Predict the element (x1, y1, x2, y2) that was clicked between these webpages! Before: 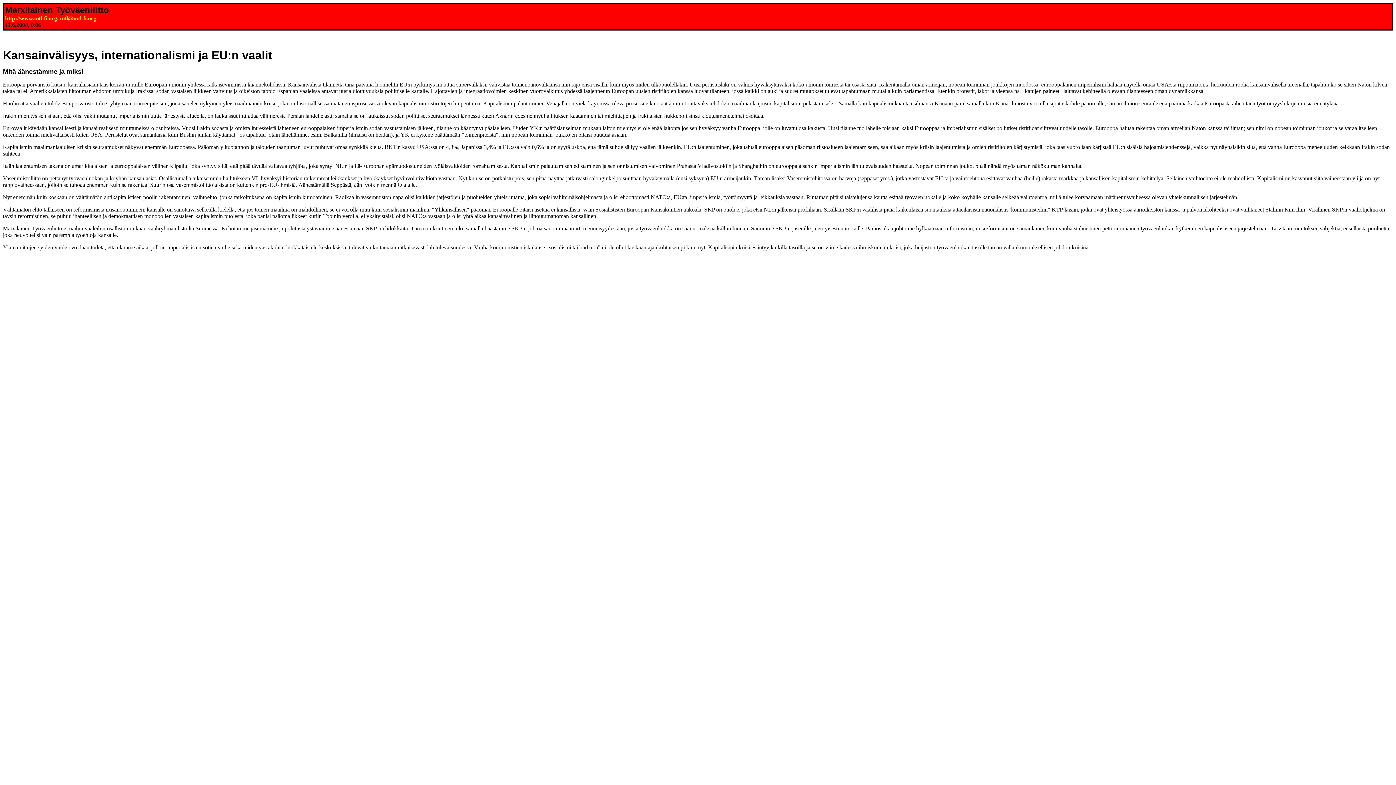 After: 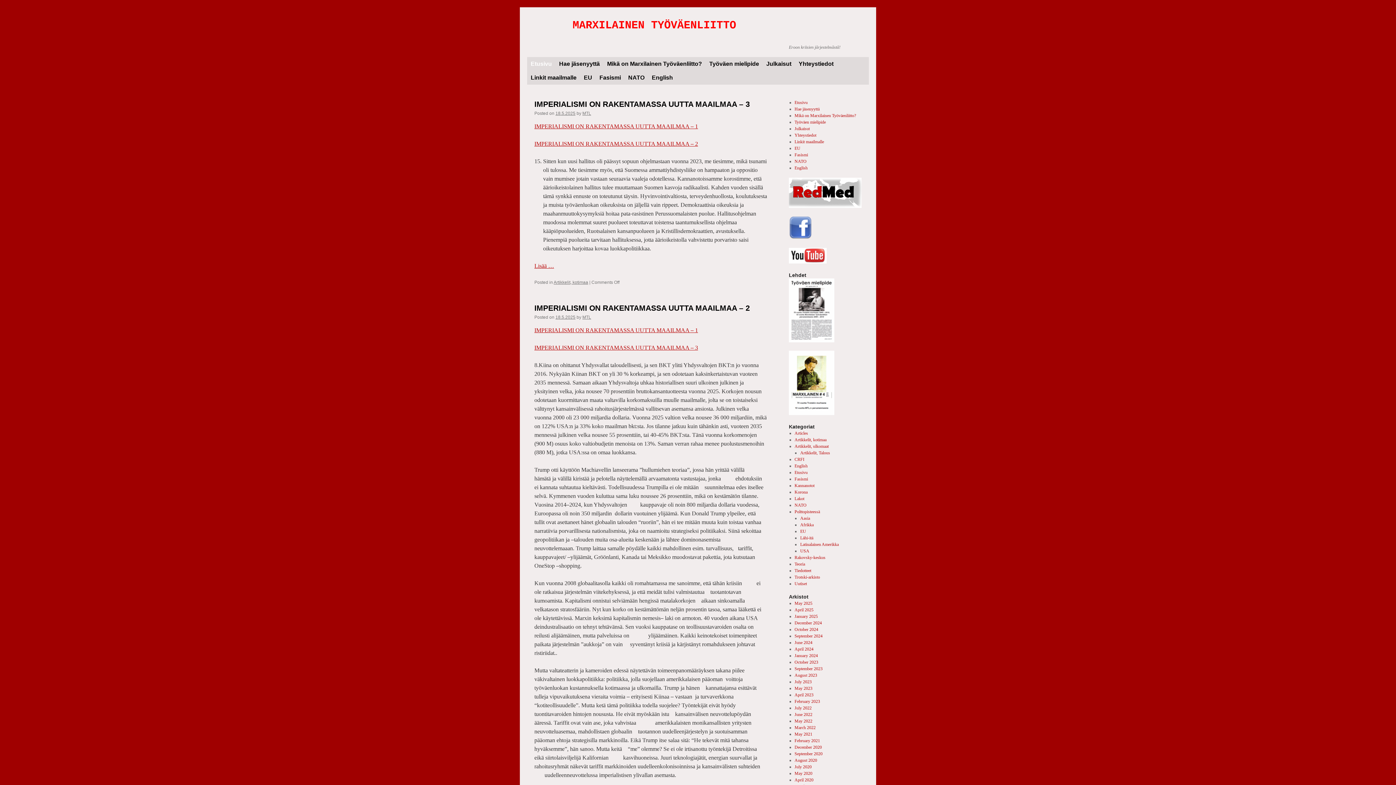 Action: bbox: (5, 15, 57, 21) label: http://www.mtl-fi.org